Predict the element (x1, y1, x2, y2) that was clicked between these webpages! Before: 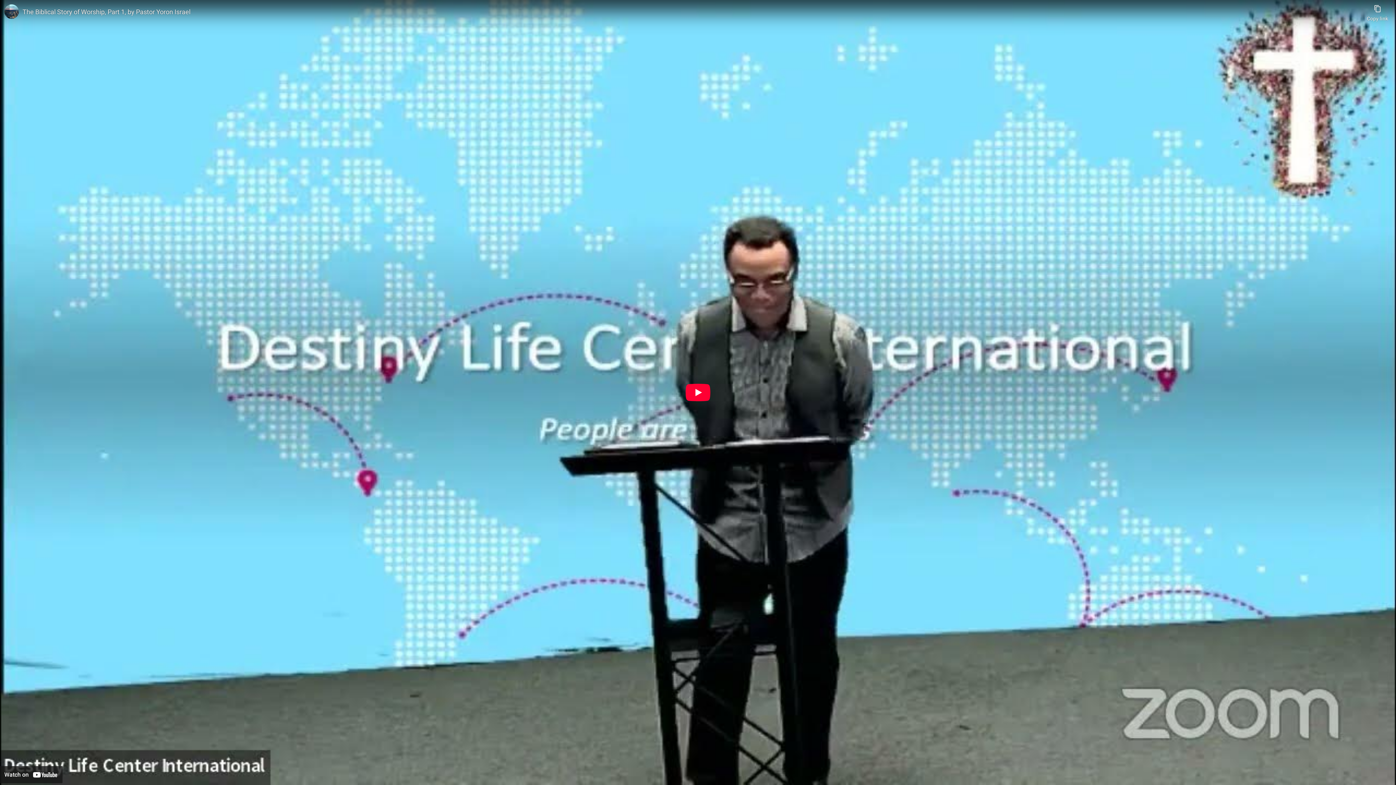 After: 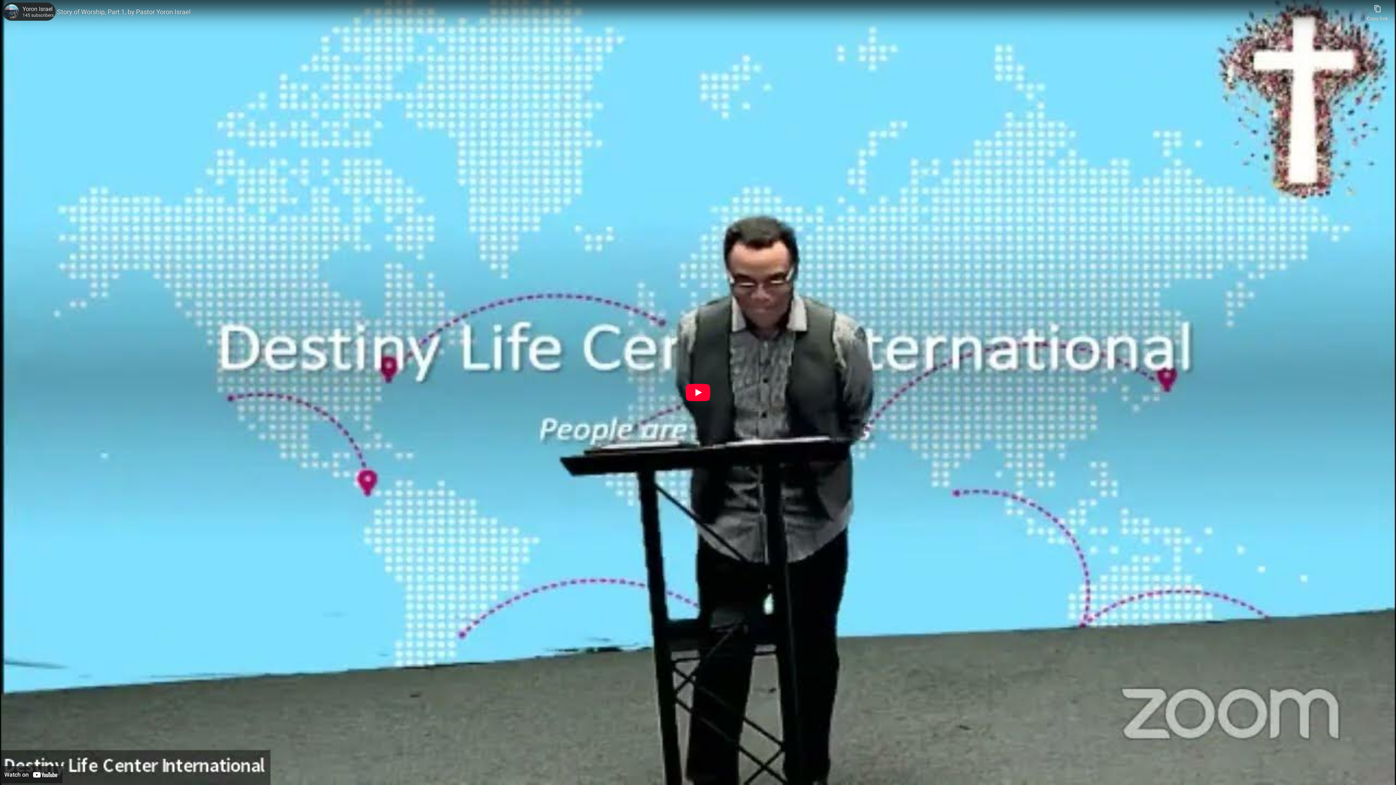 Action: label: Photo image of Yoron Israel bbox: (4, 4, 18, 18)